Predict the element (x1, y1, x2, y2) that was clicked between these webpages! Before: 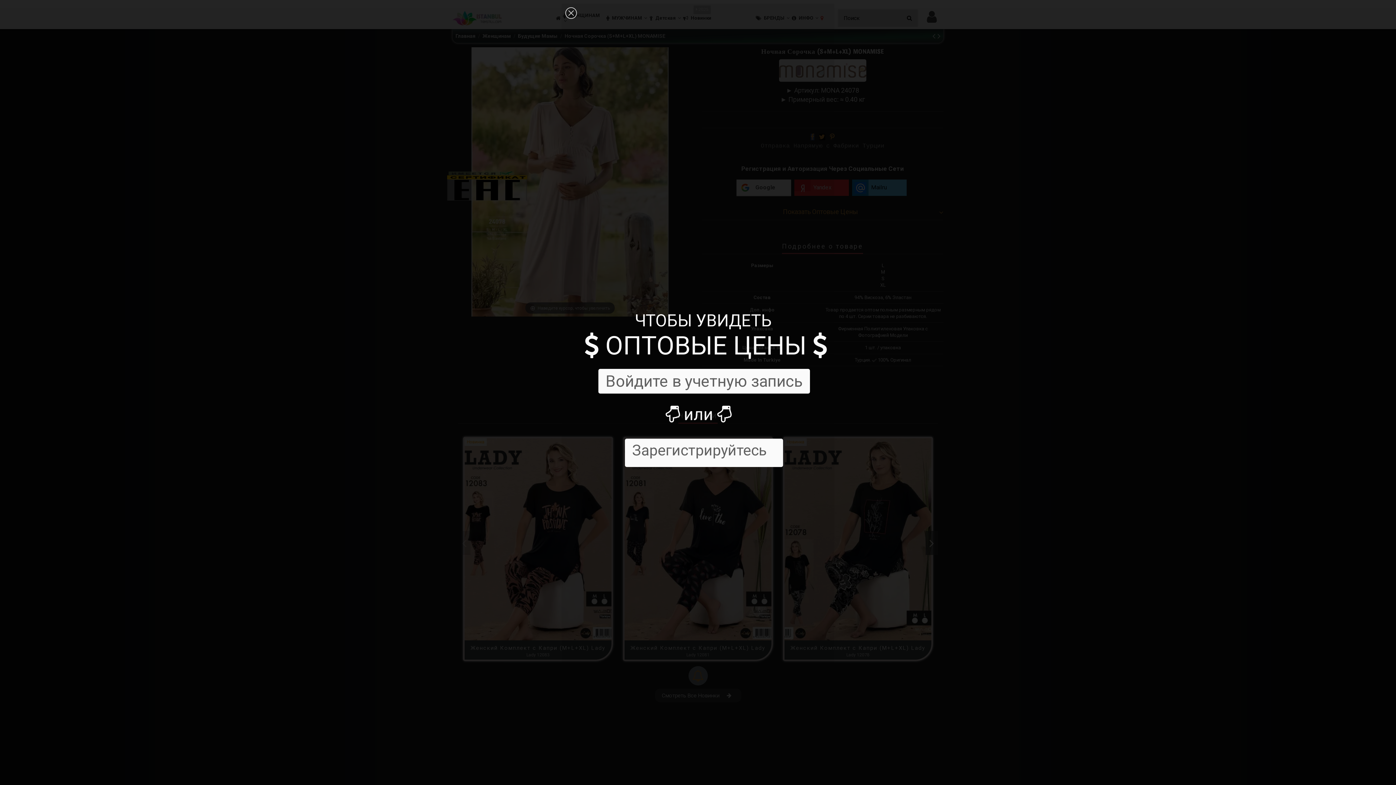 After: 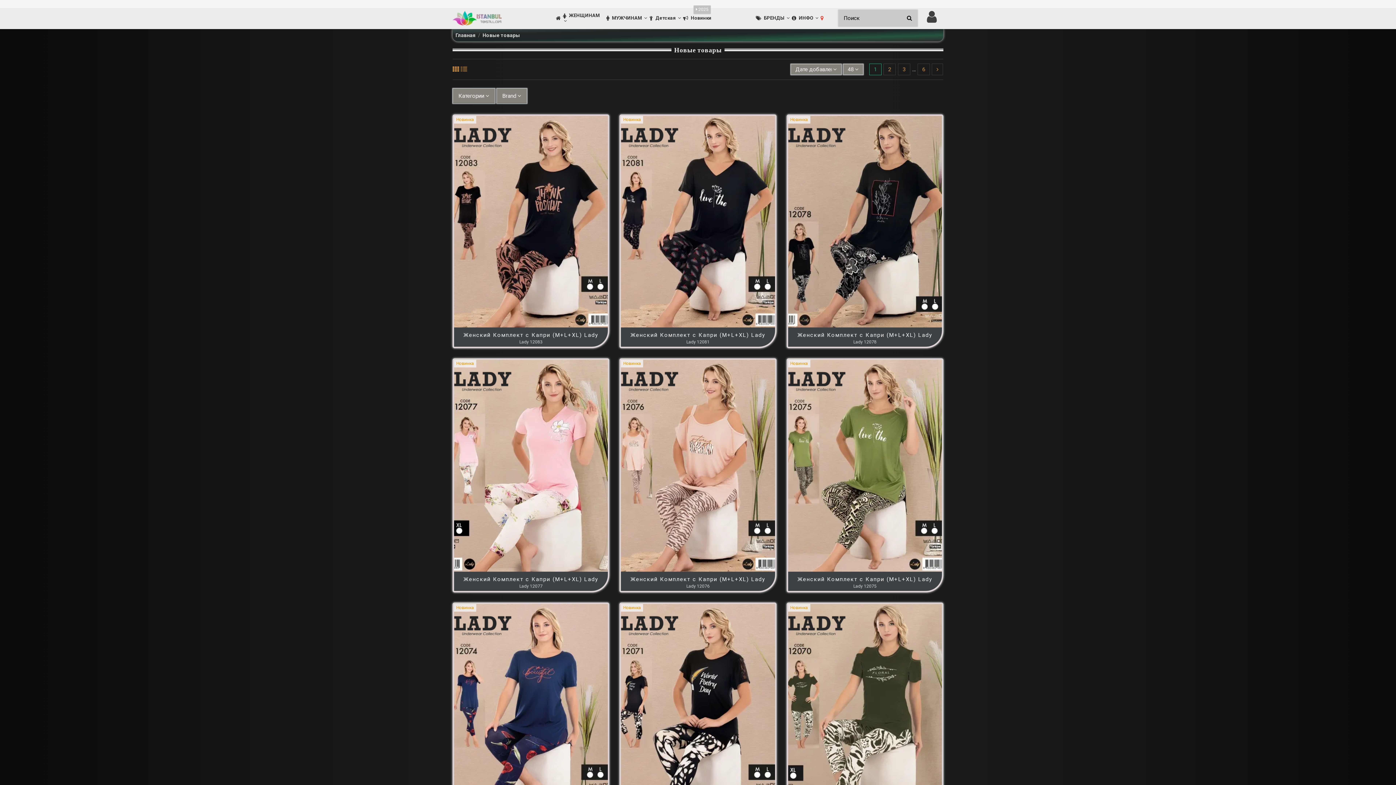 Action: bbox: (688, 666, 707, 685)